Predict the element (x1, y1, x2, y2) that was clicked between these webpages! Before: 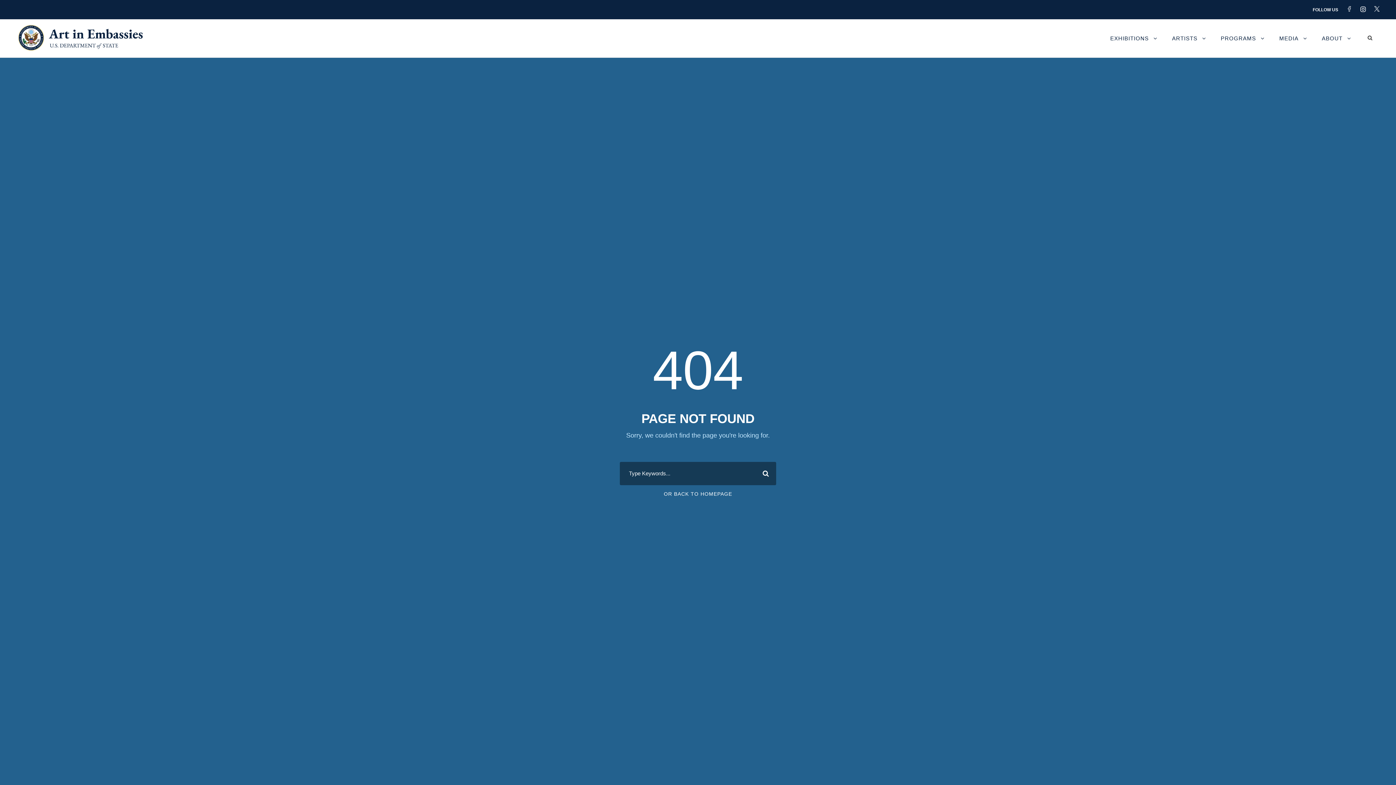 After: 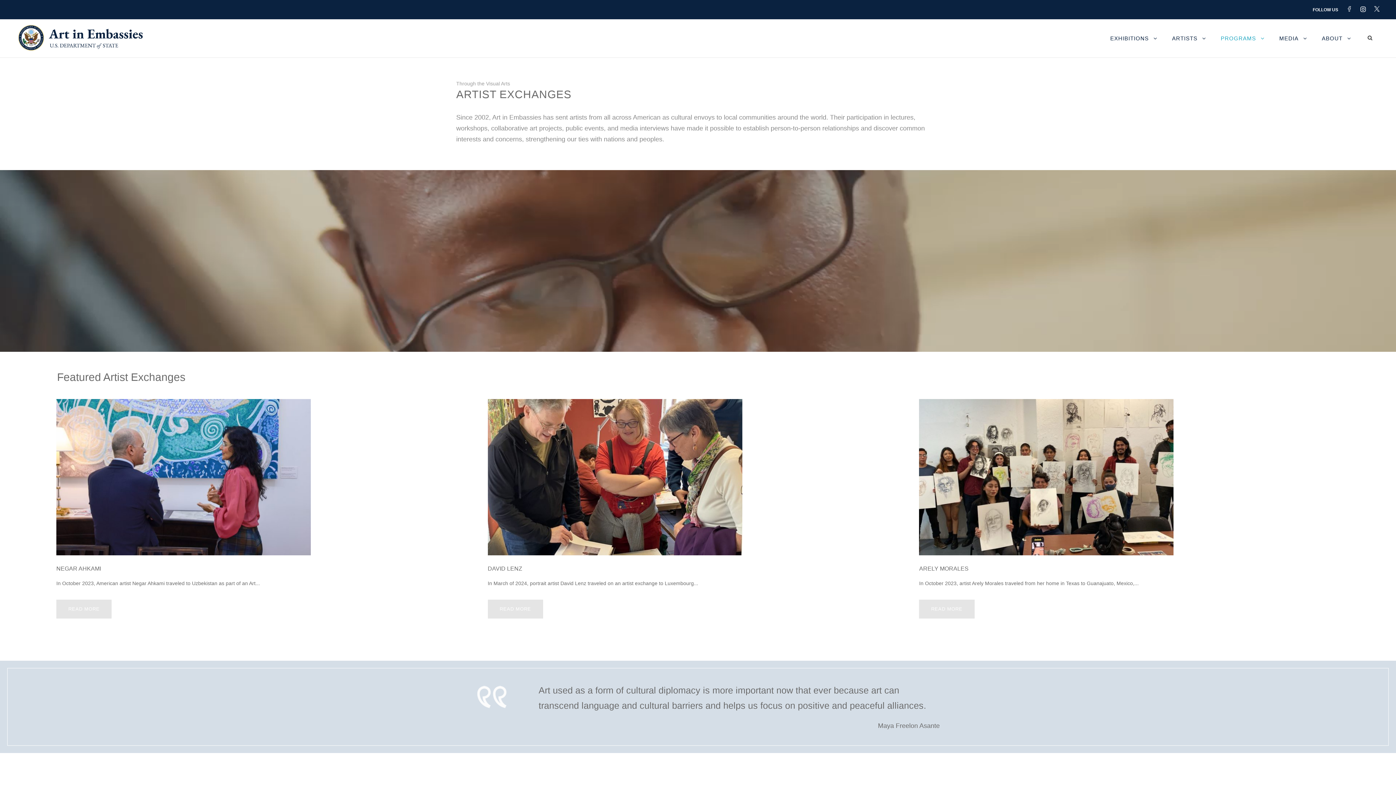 Action: label: PROGRAMS bbox: (1221, 33, 1265, 57)